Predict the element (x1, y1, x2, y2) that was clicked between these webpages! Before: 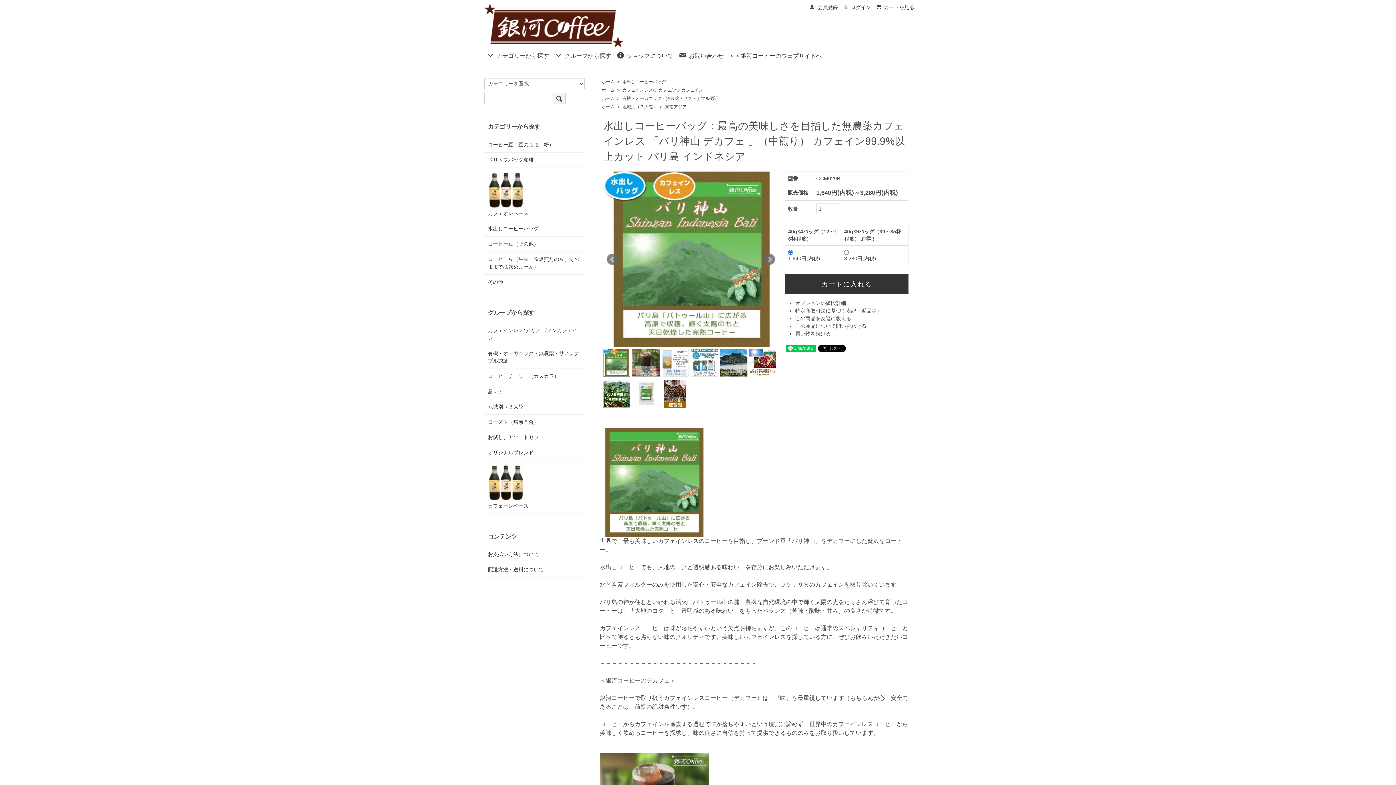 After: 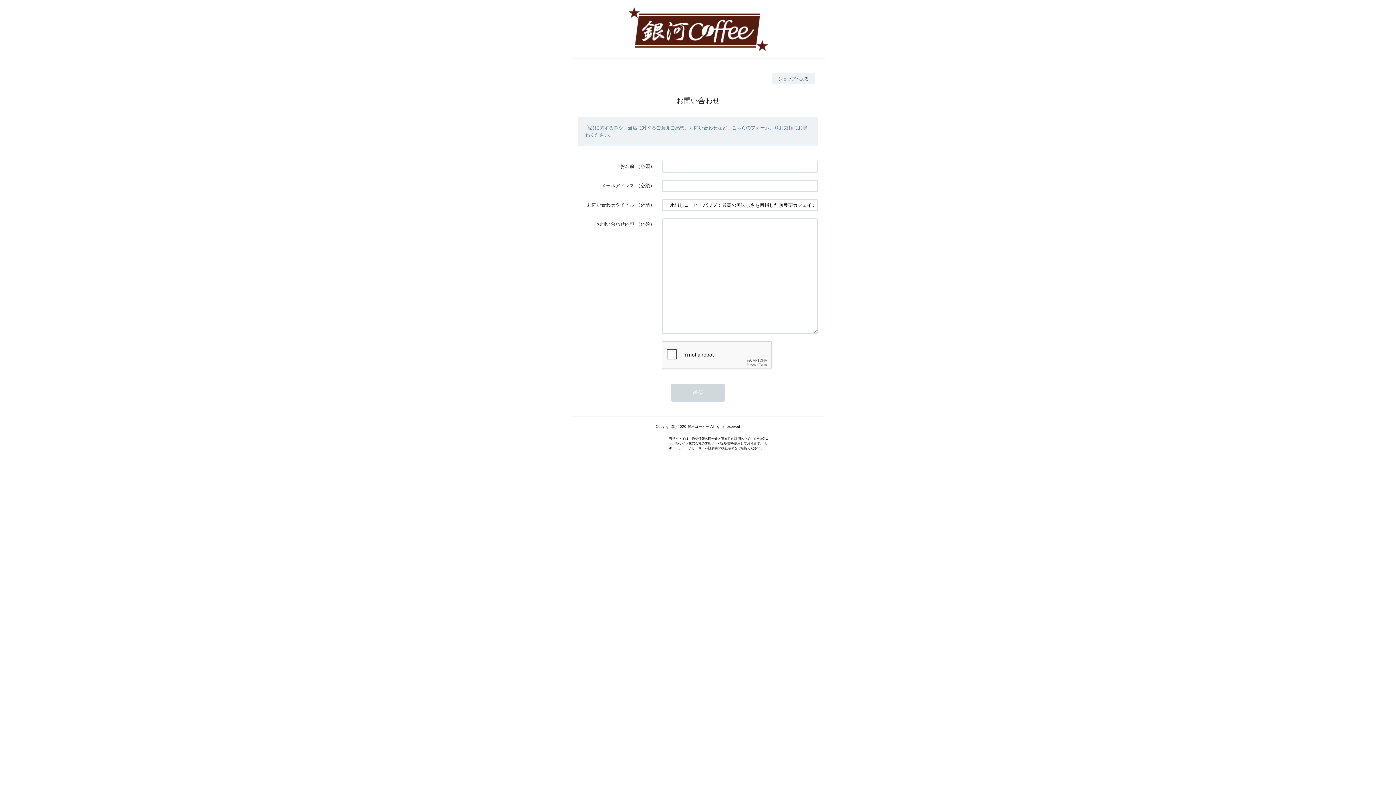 Action: label: この商品について問い合わせる bbox: (795, 323, 866, 329)